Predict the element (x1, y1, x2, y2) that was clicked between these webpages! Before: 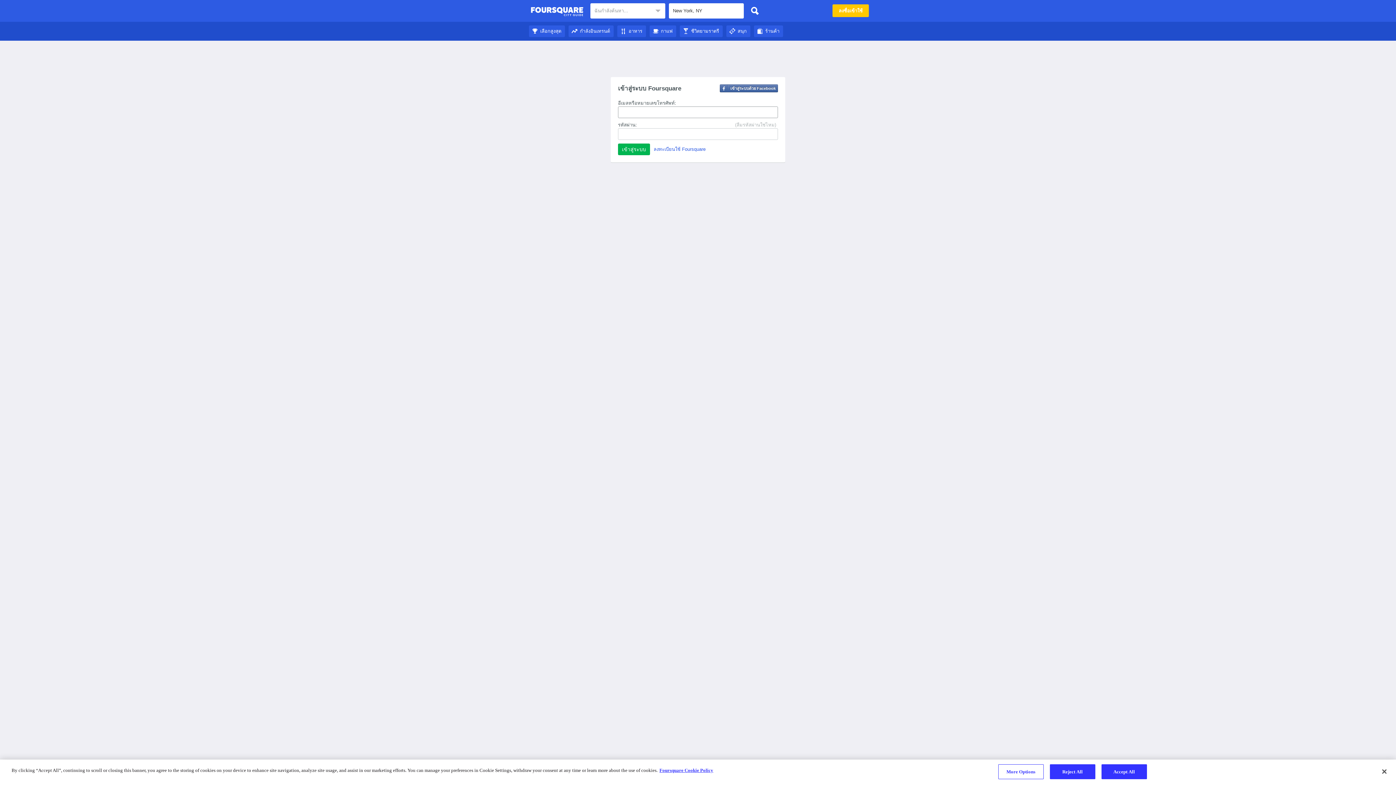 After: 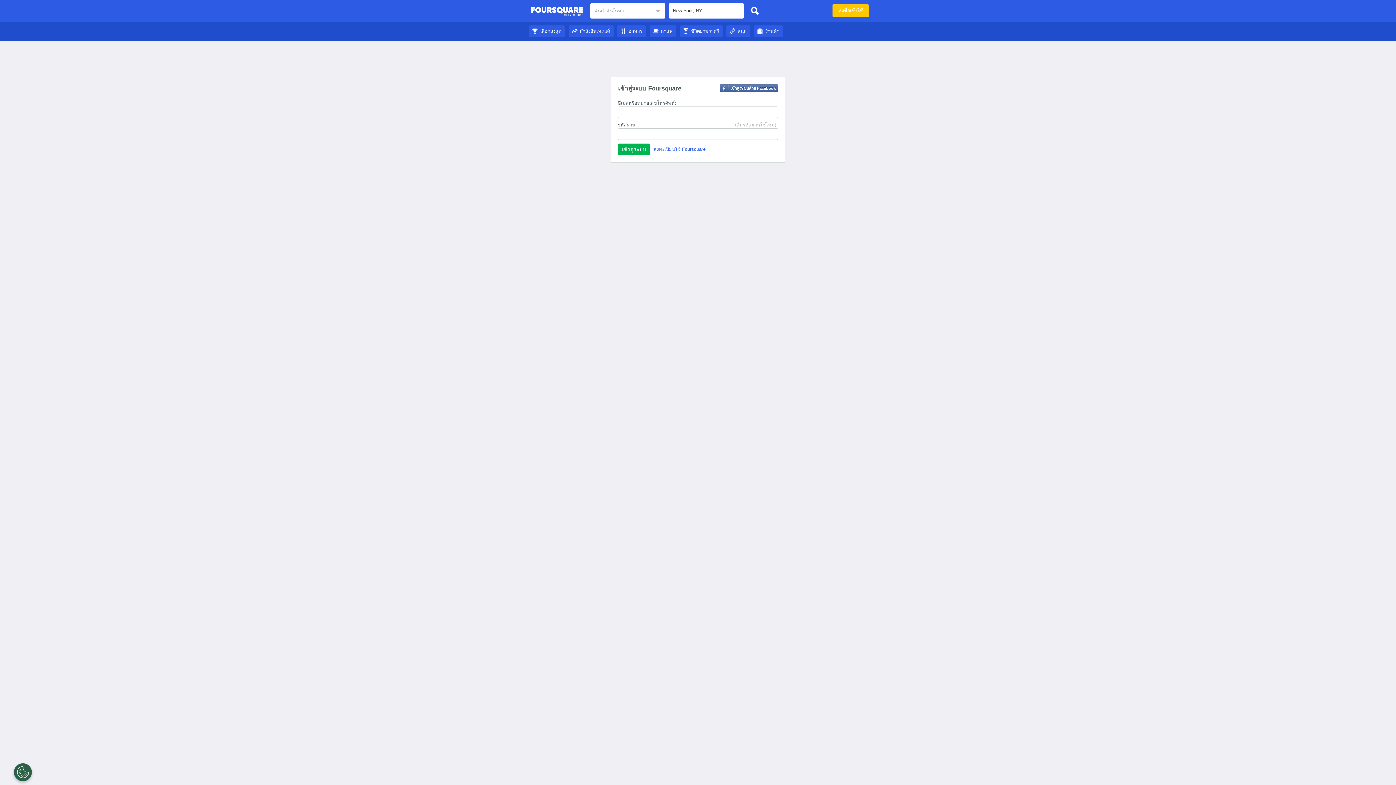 Action: label: Accept All bbox: (1101, 764, 1147, 779)